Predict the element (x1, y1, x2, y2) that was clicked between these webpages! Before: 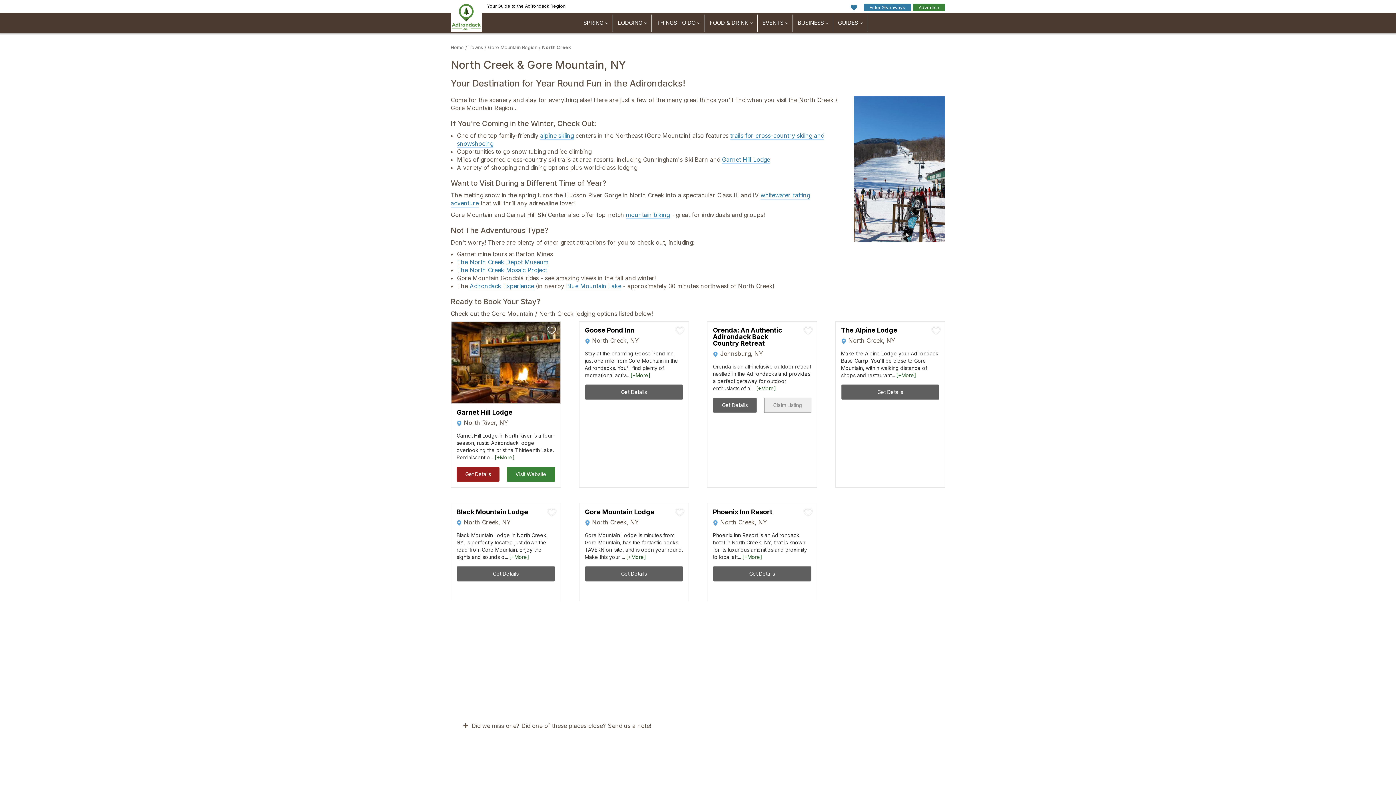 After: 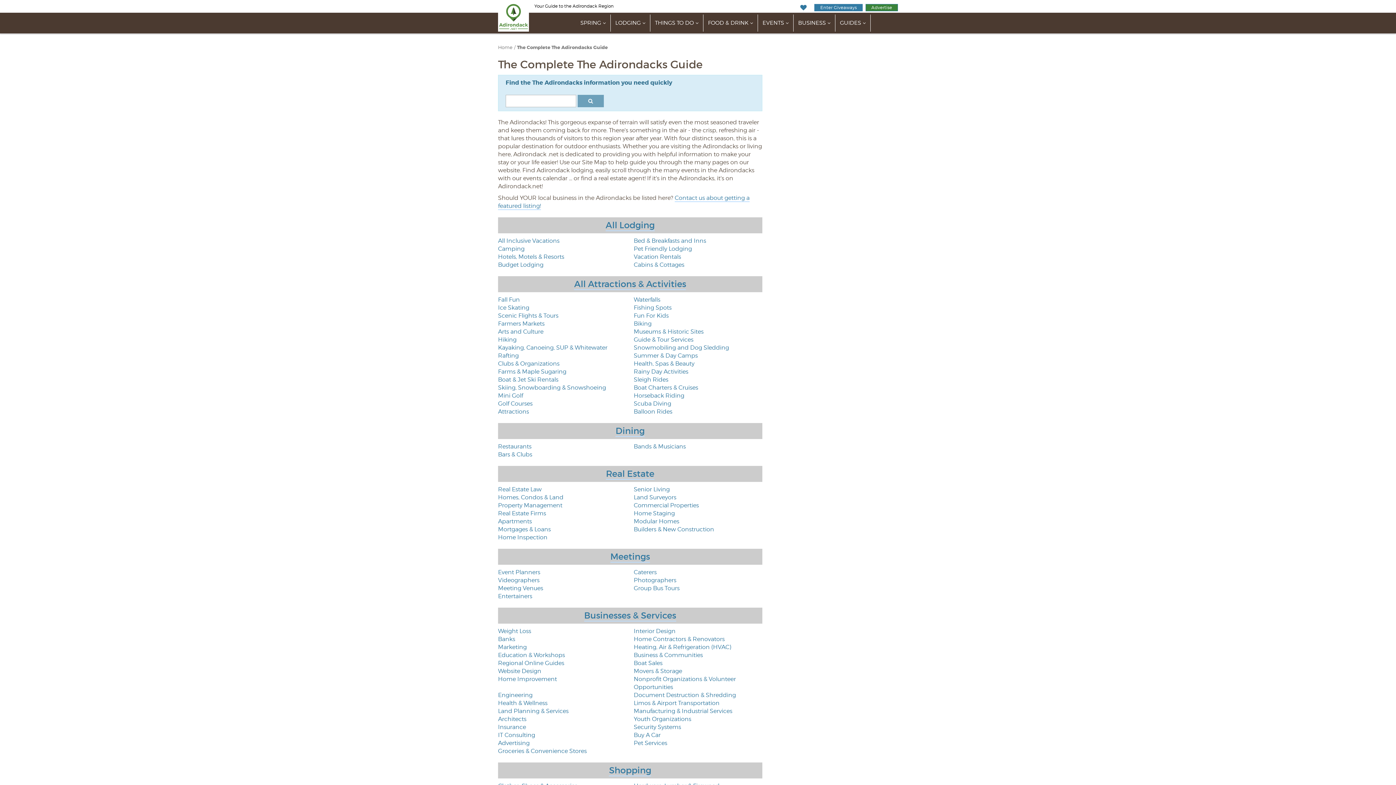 Action: label: BUSINESS bbox: (793, 14, 833, 31)